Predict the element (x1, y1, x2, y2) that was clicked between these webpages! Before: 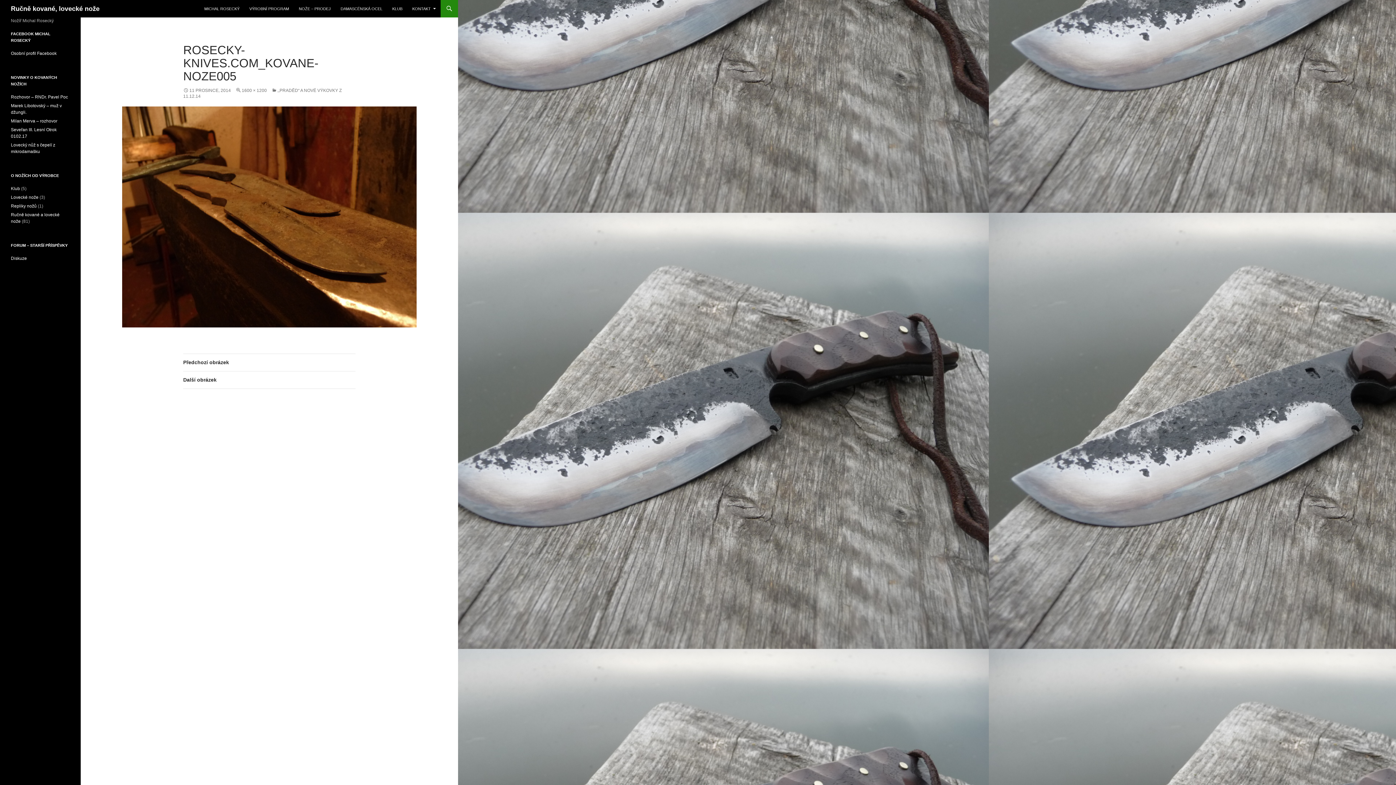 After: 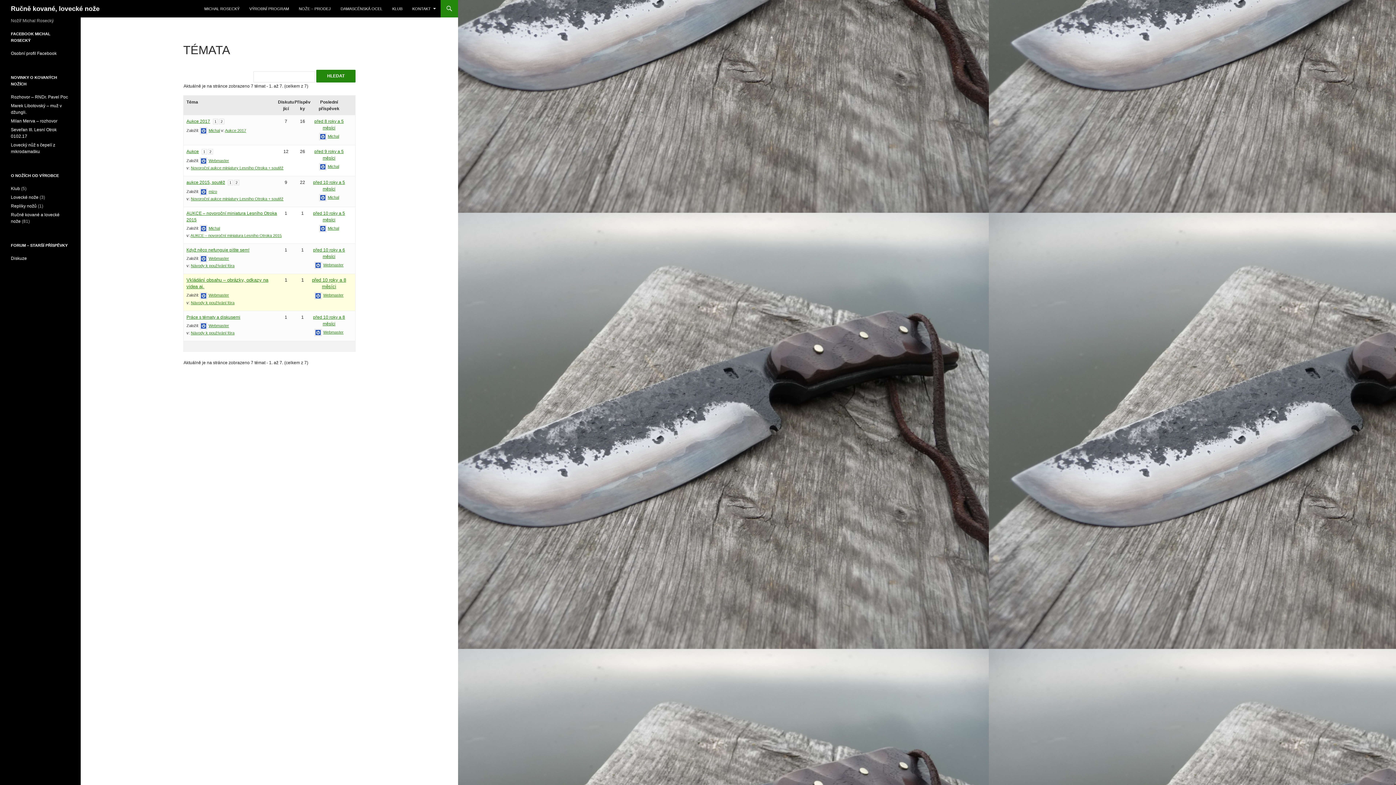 Action: label: Diskuze bbox: (10, 256, 26, 261)